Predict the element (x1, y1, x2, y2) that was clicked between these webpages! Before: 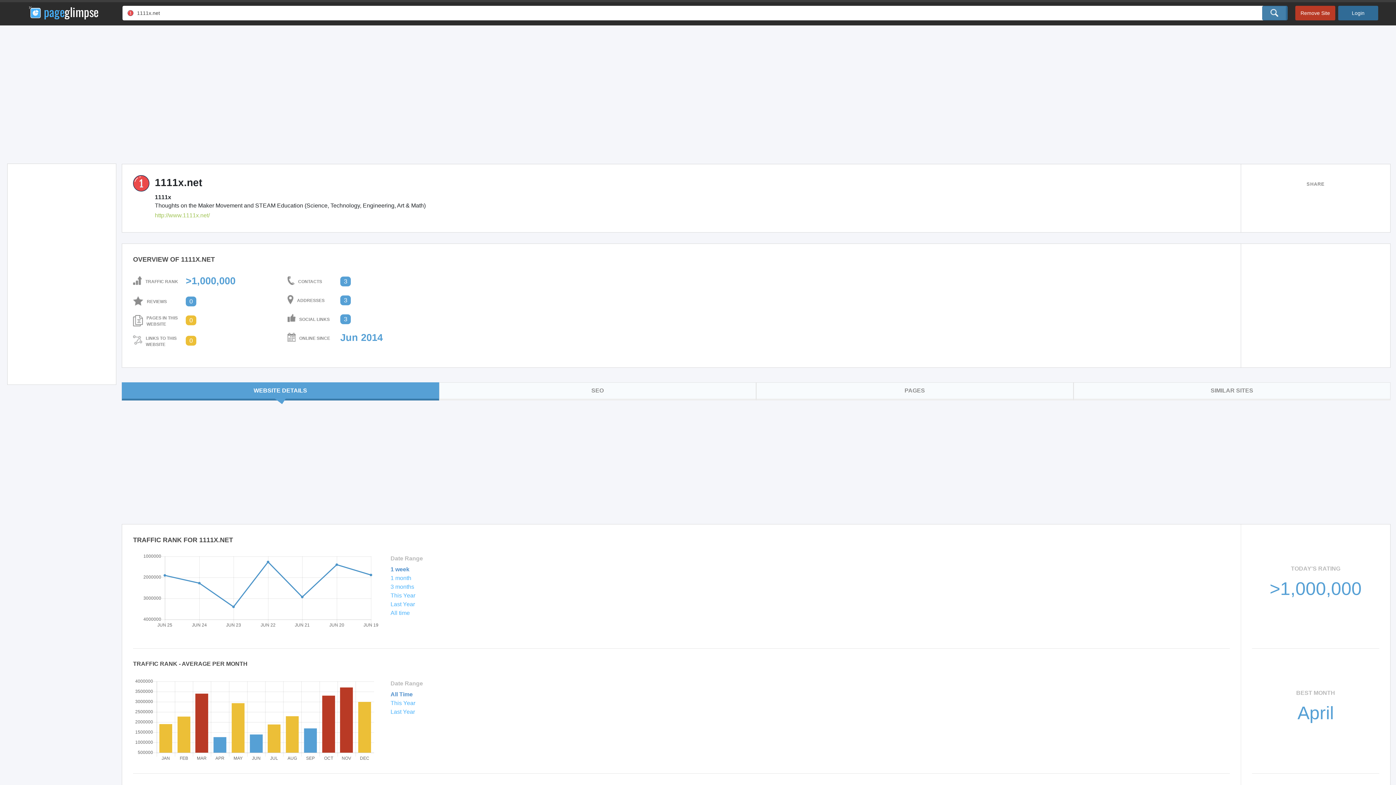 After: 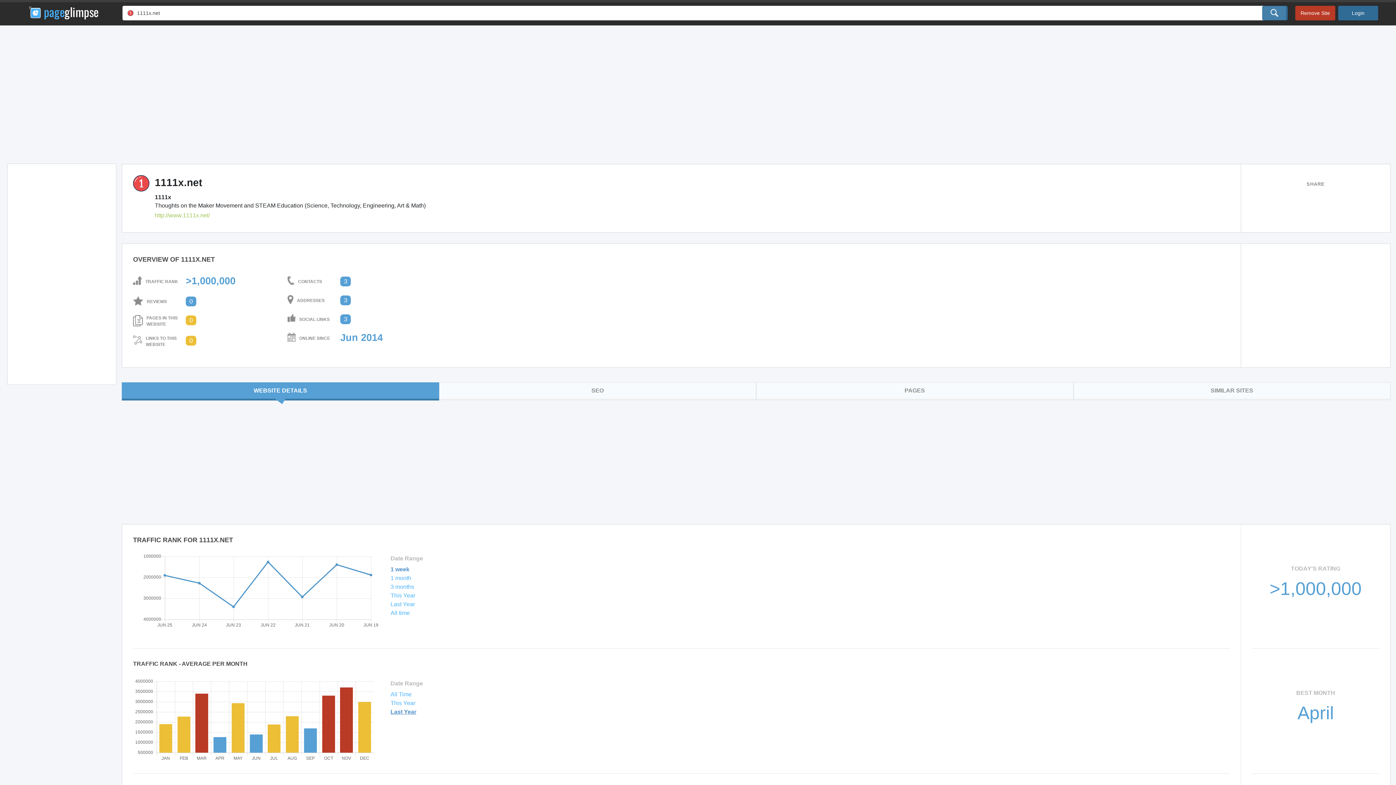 Action: bbox: (390, 709, 415, 715) label: Last Year